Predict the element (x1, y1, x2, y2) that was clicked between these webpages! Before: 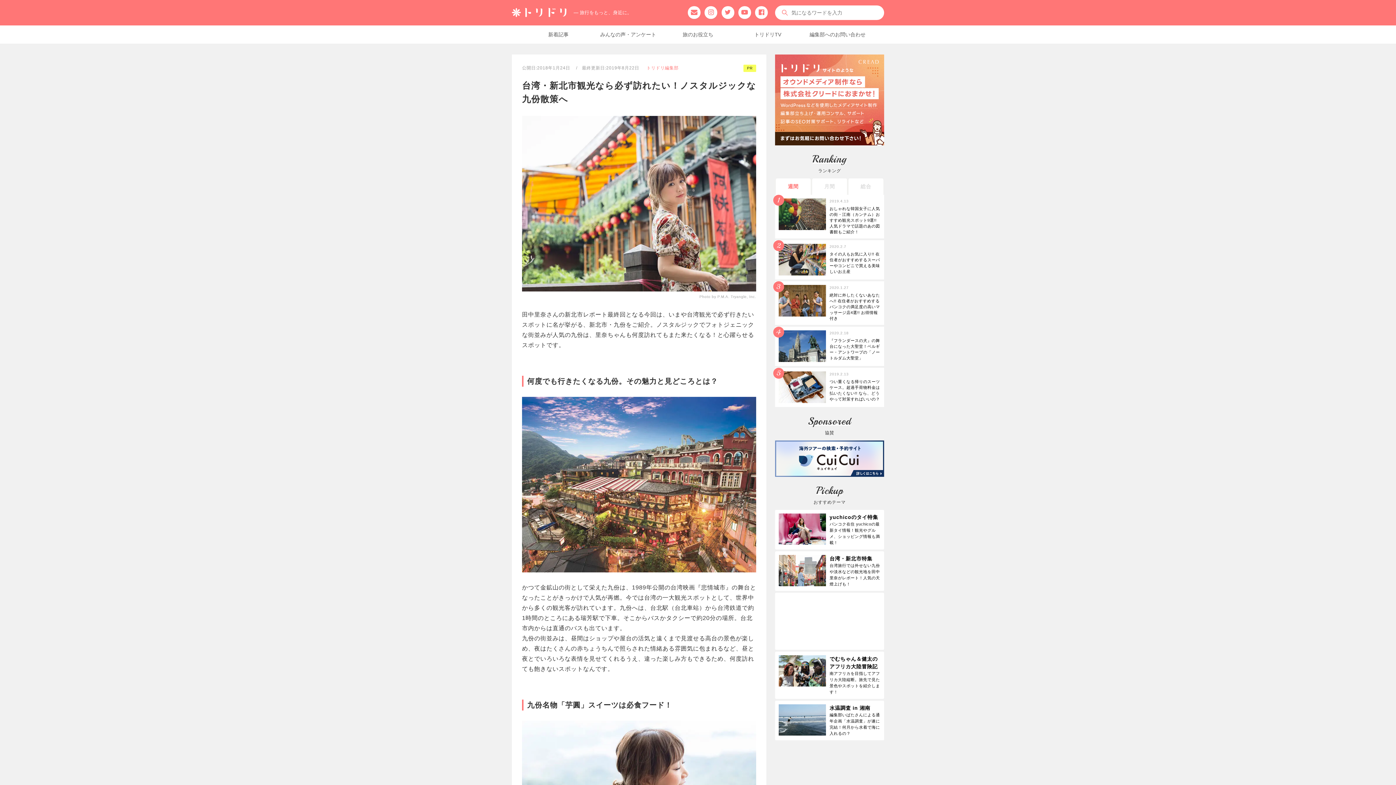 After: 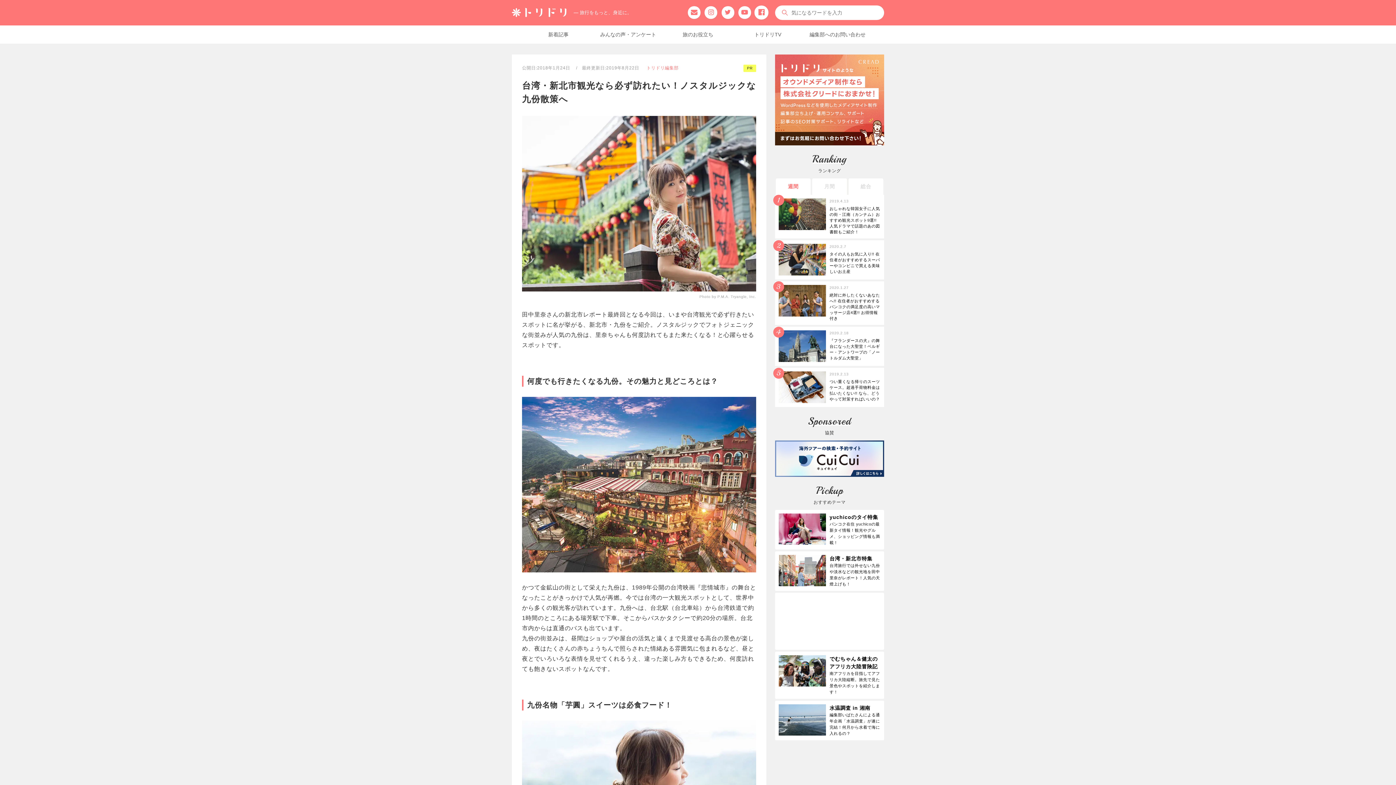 Action: bbox: (755, 6, 768, 18)